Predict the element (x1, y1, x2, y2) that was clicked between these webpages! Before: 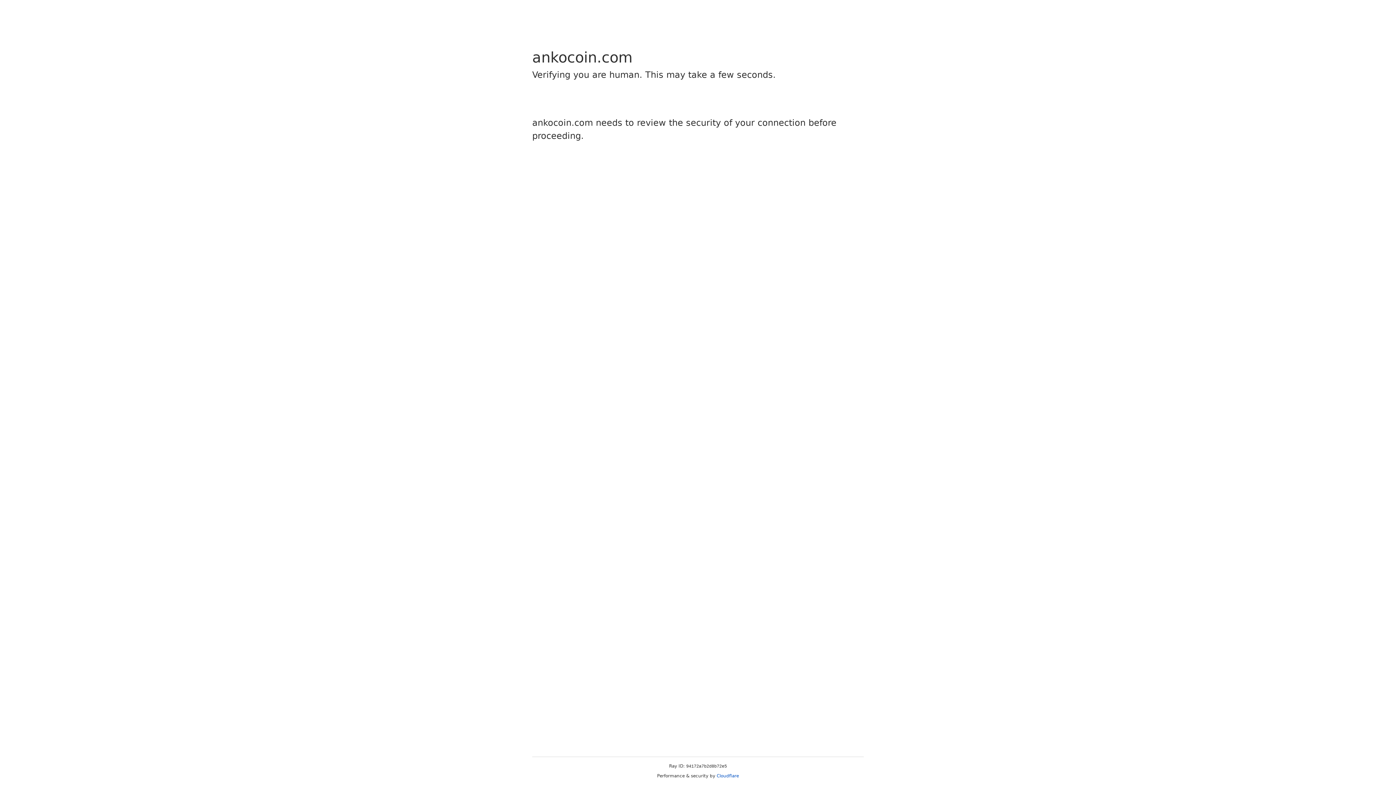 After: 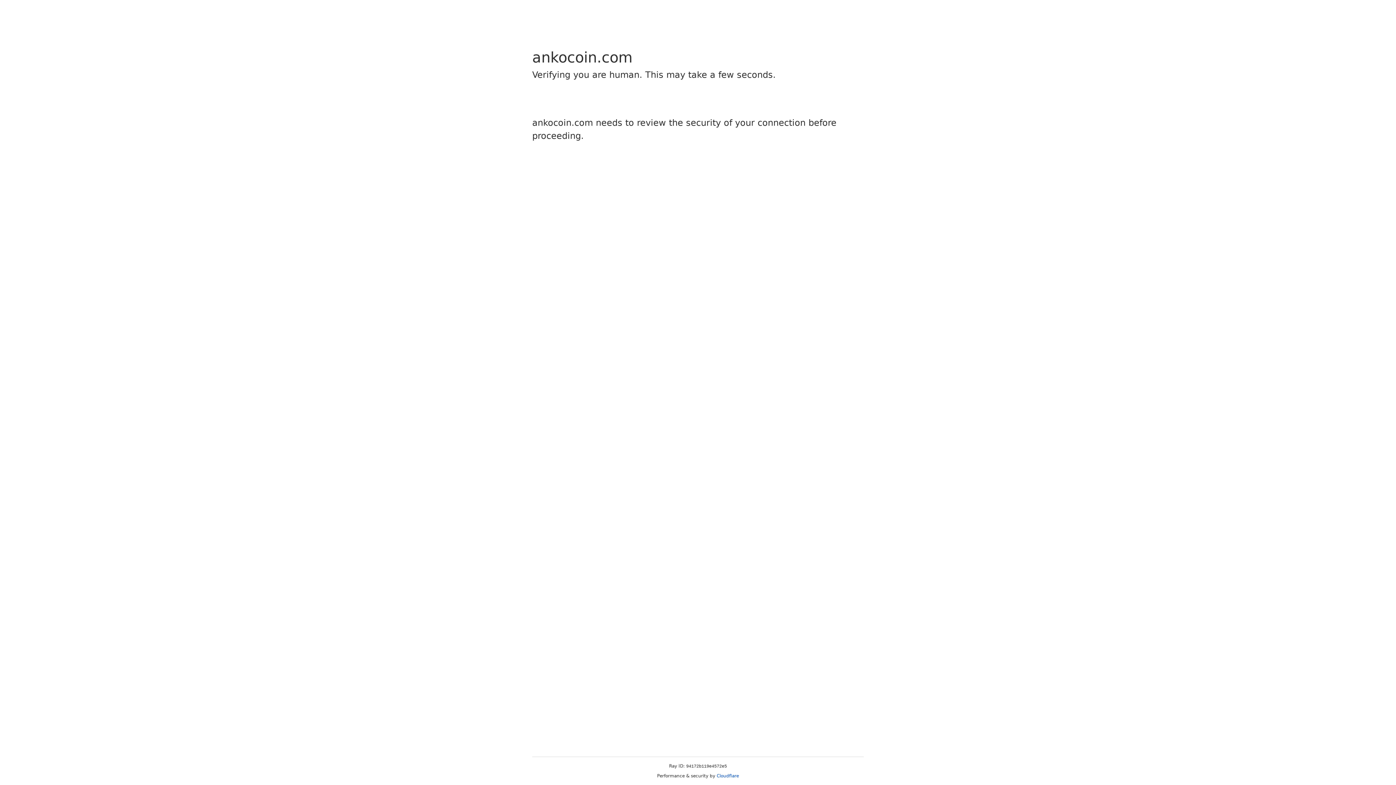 Action: label: Cloudflare bbox: (716, 773, 739, 778)